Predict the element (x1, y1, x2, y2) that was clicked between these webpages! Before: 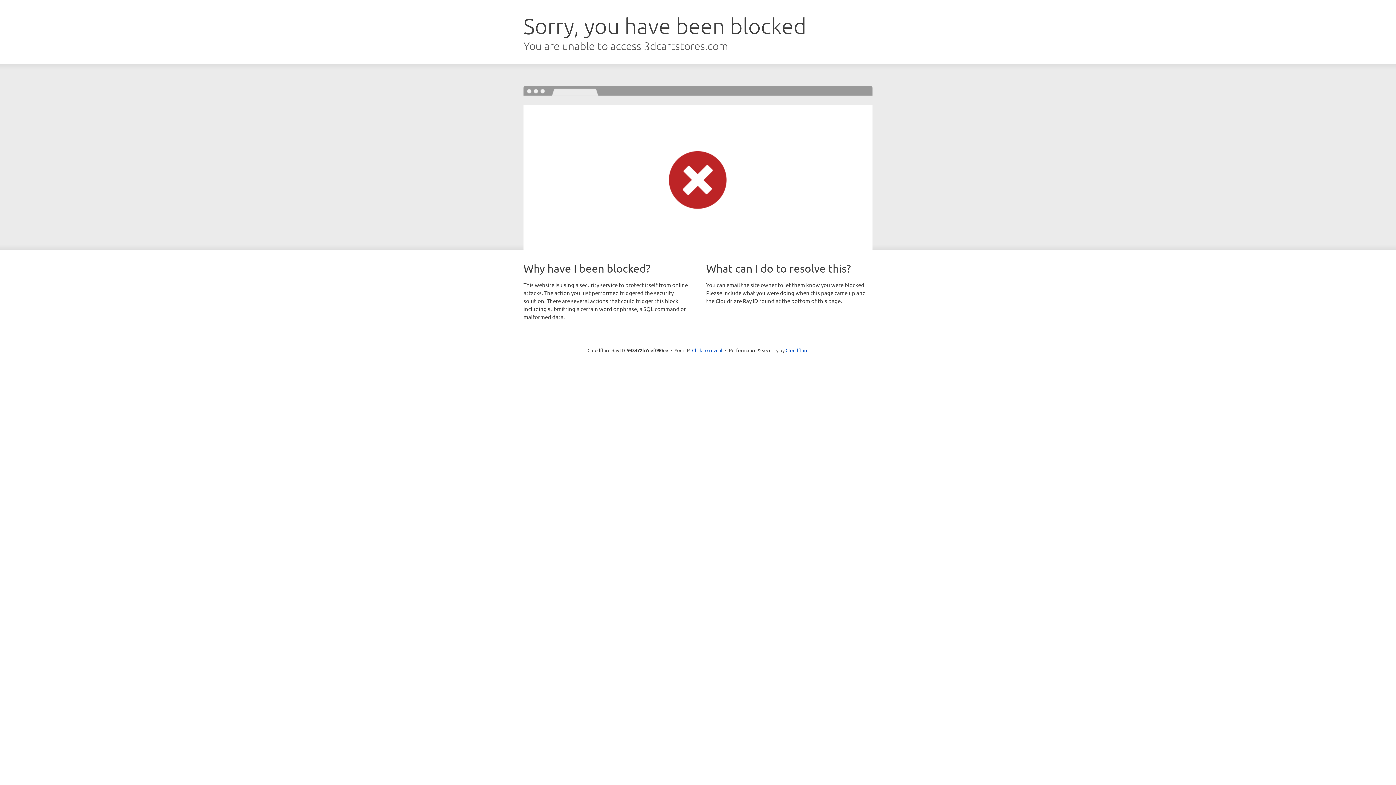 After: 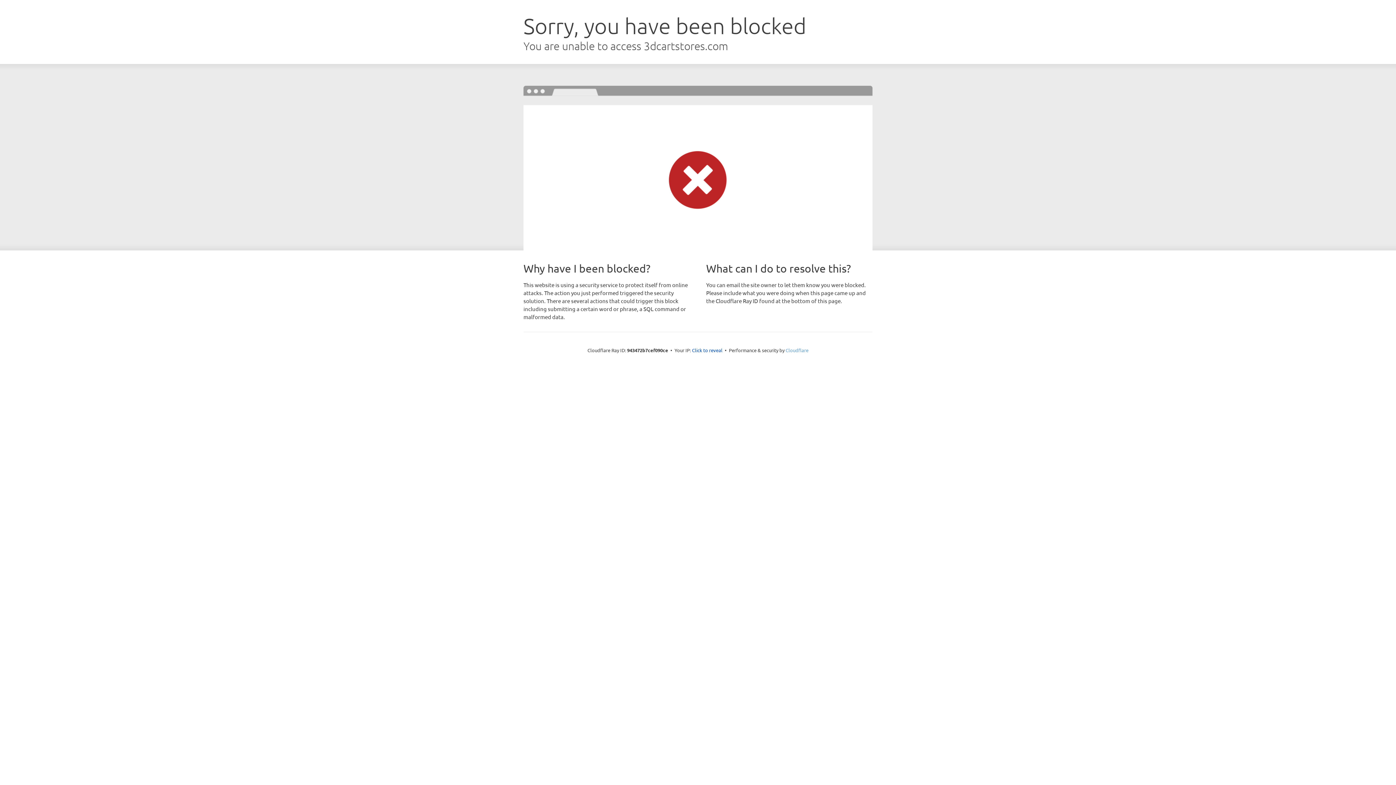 Action: label: Cloudflare bbox: (785, 347, 808, 353)